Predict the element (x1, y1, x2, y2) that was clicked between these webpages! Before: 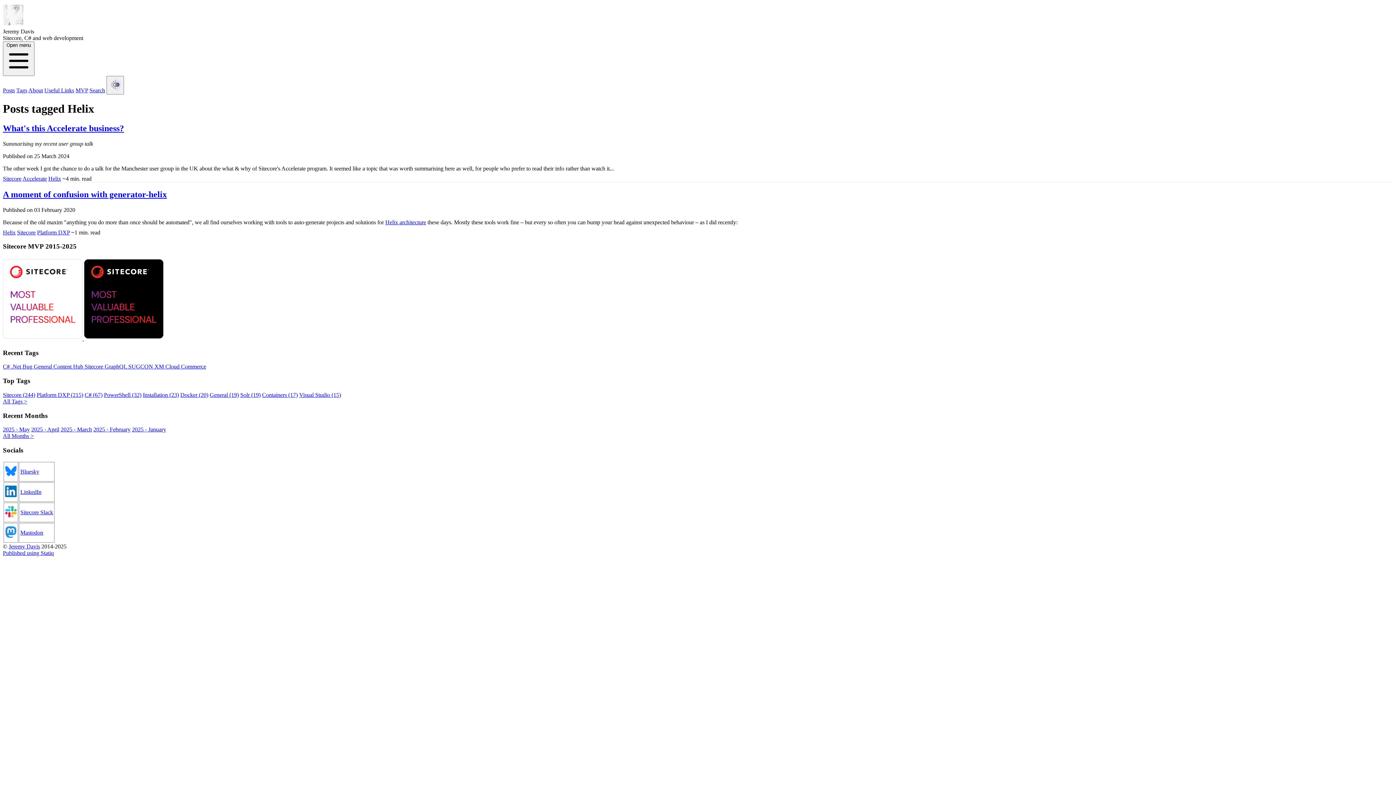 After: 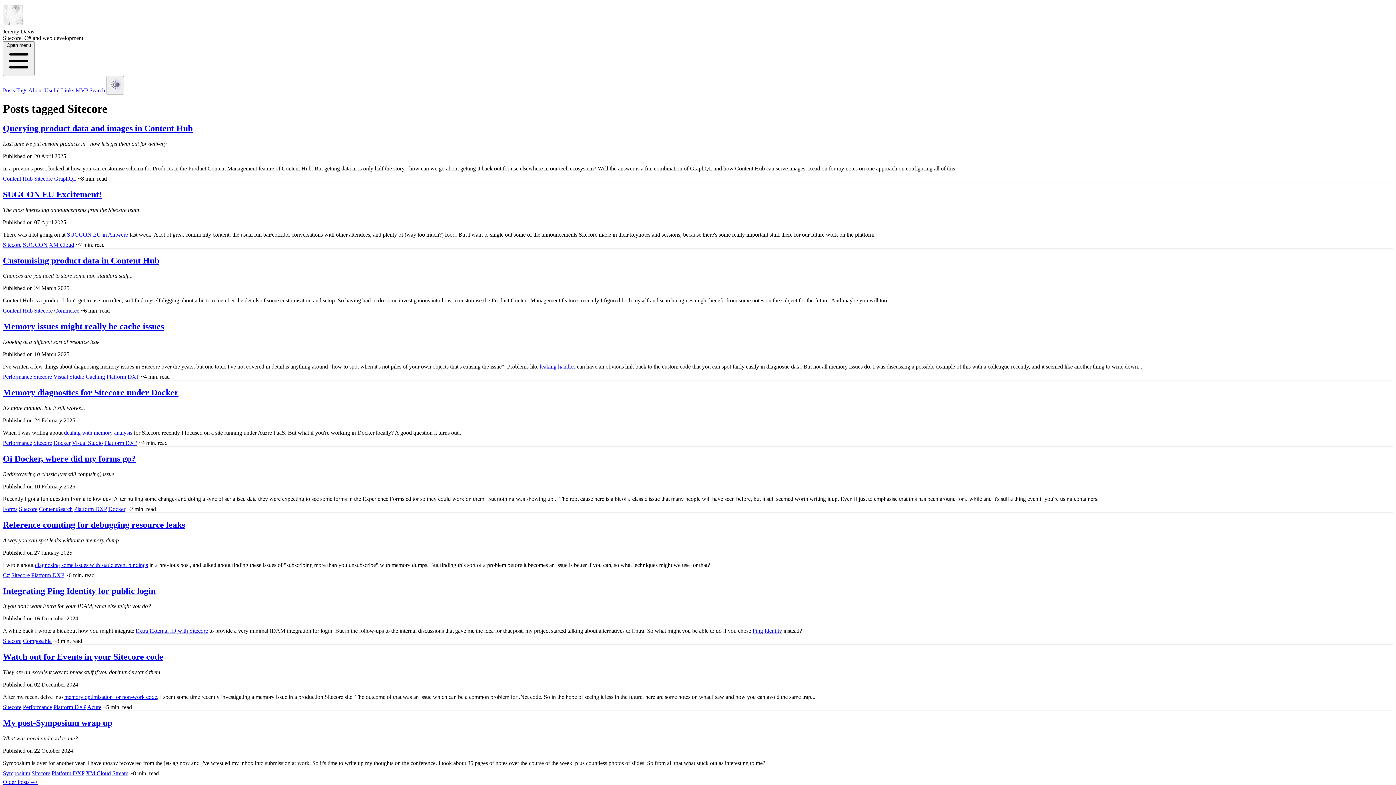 Action: label: Sitecore bbox: (17, 229, 35, 235)